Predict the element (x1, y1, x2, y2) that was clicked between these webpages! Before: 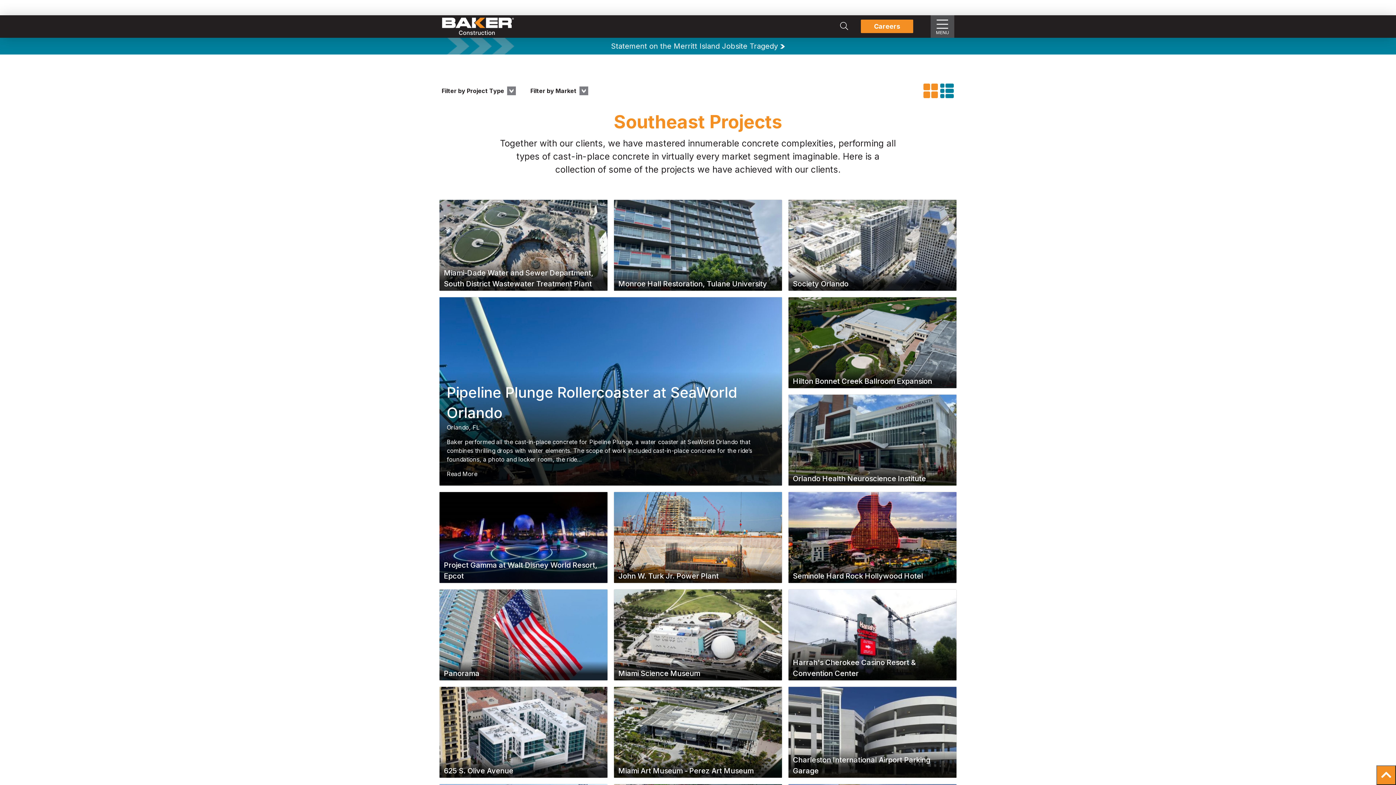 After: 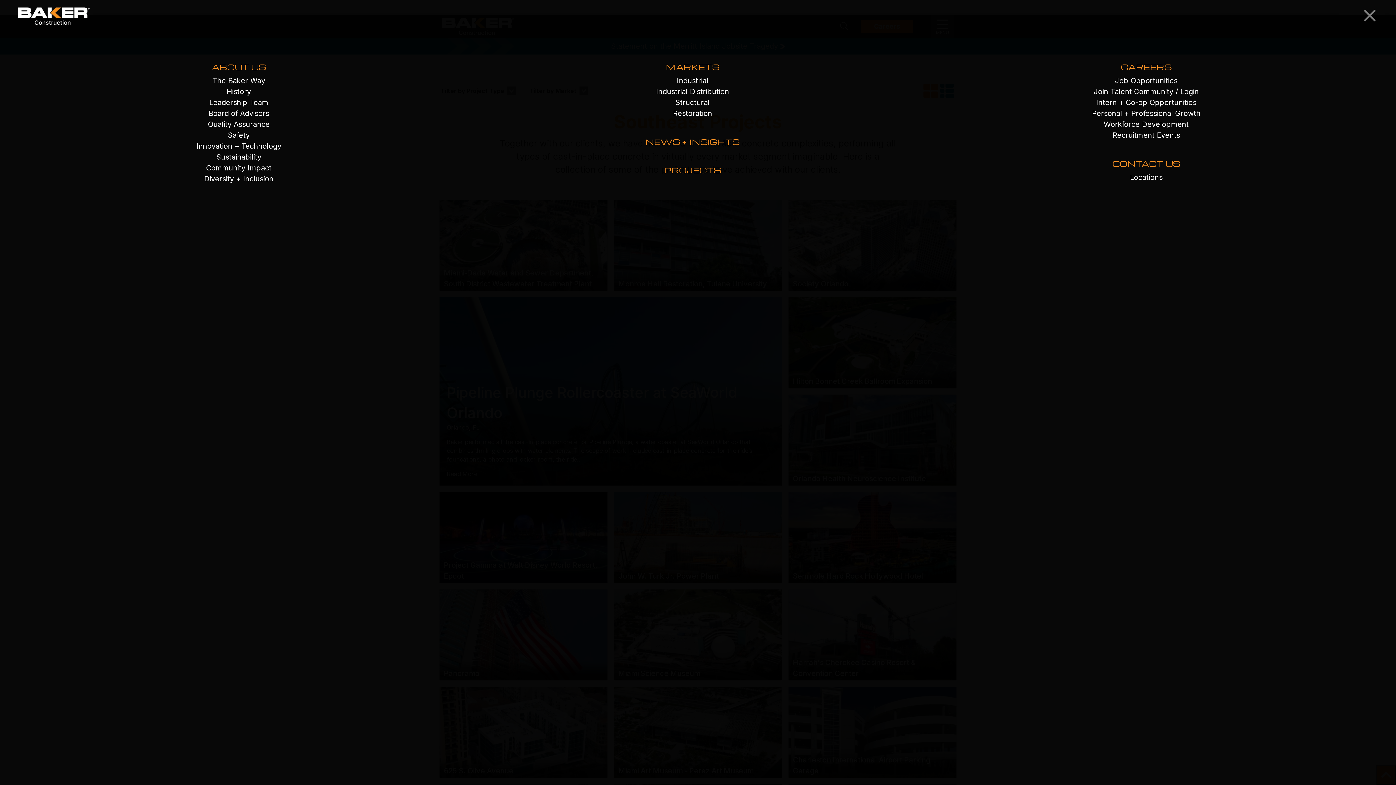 Action: bbox: (934, 15, 951, 37) label: Show Slideout Menu